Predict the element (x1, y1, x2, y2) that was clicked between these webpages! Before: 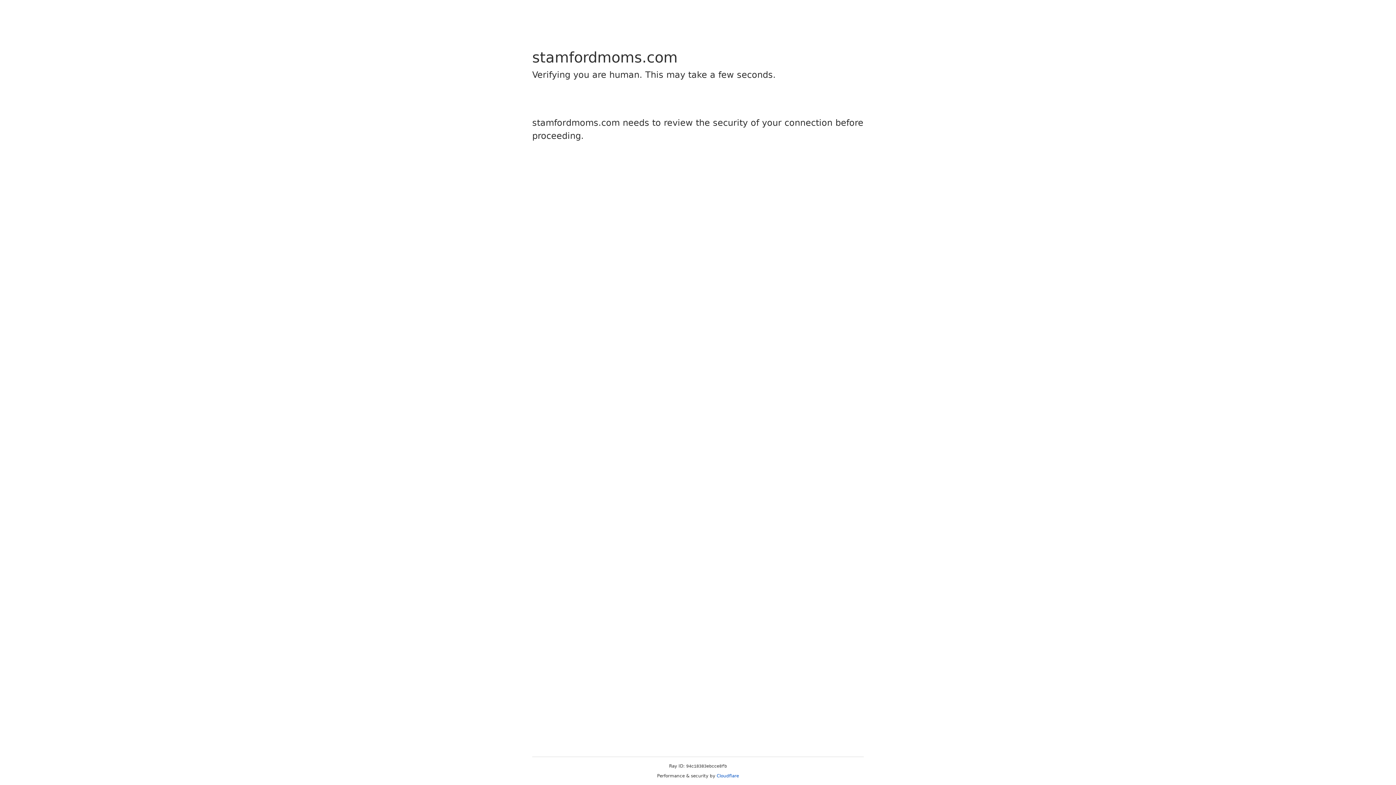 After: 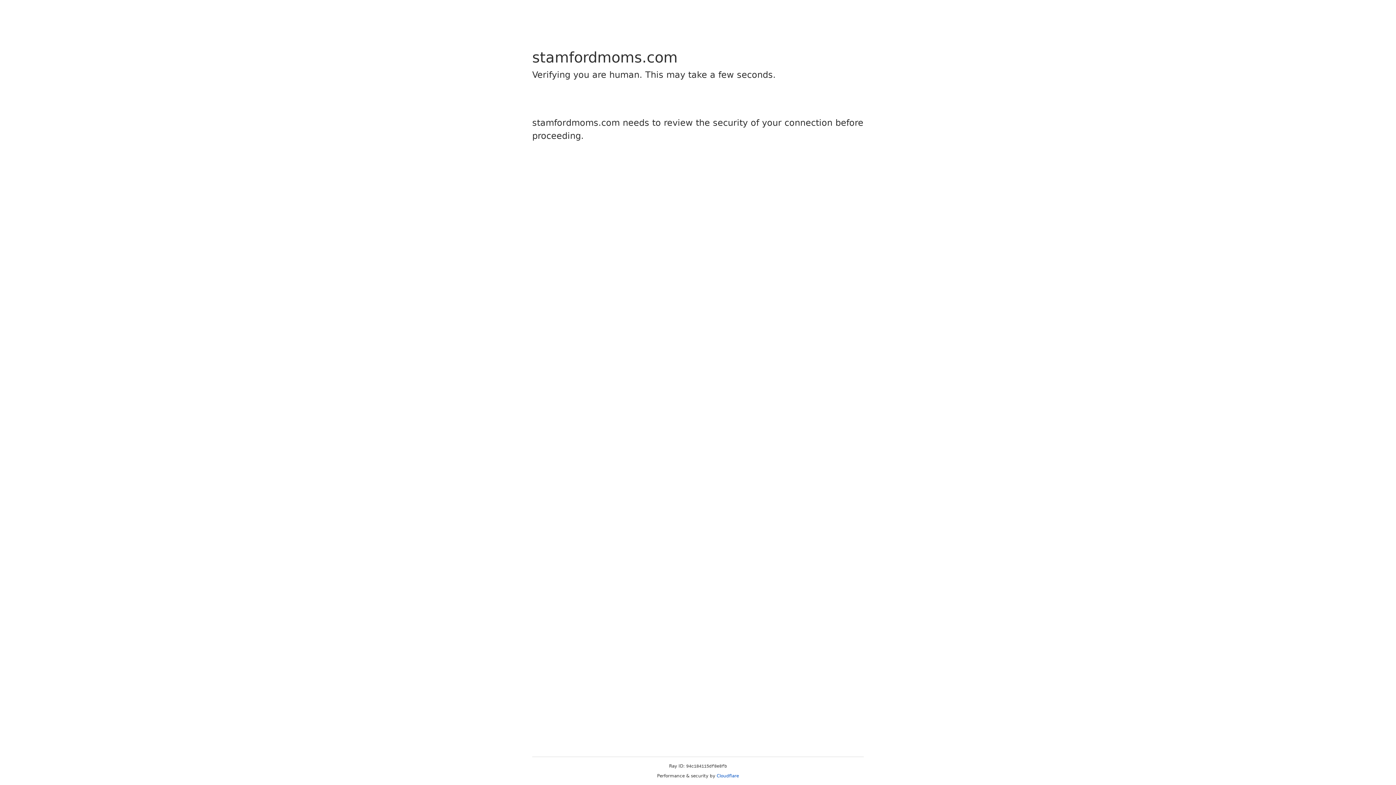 Action: label: Cloudflare bbox: (716, 773, 739, 778)